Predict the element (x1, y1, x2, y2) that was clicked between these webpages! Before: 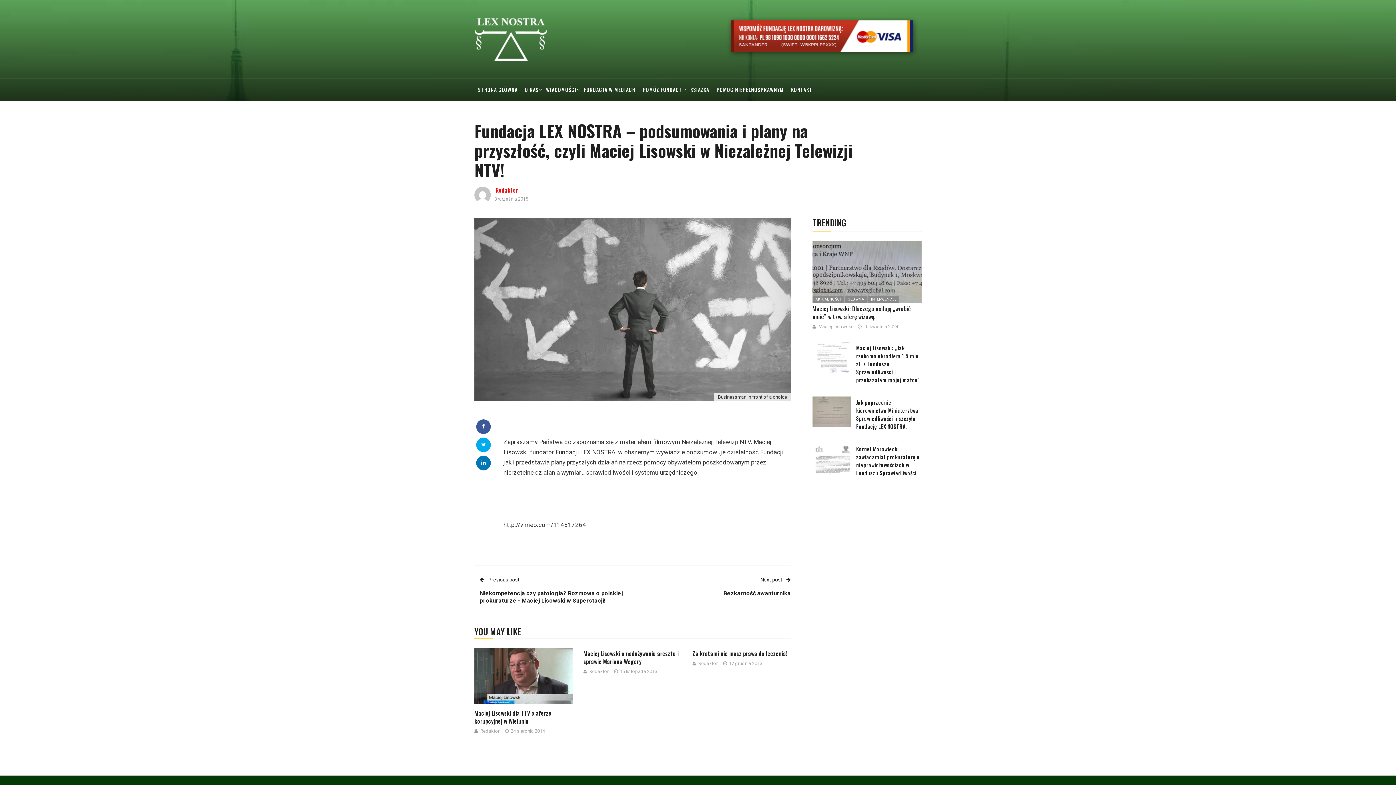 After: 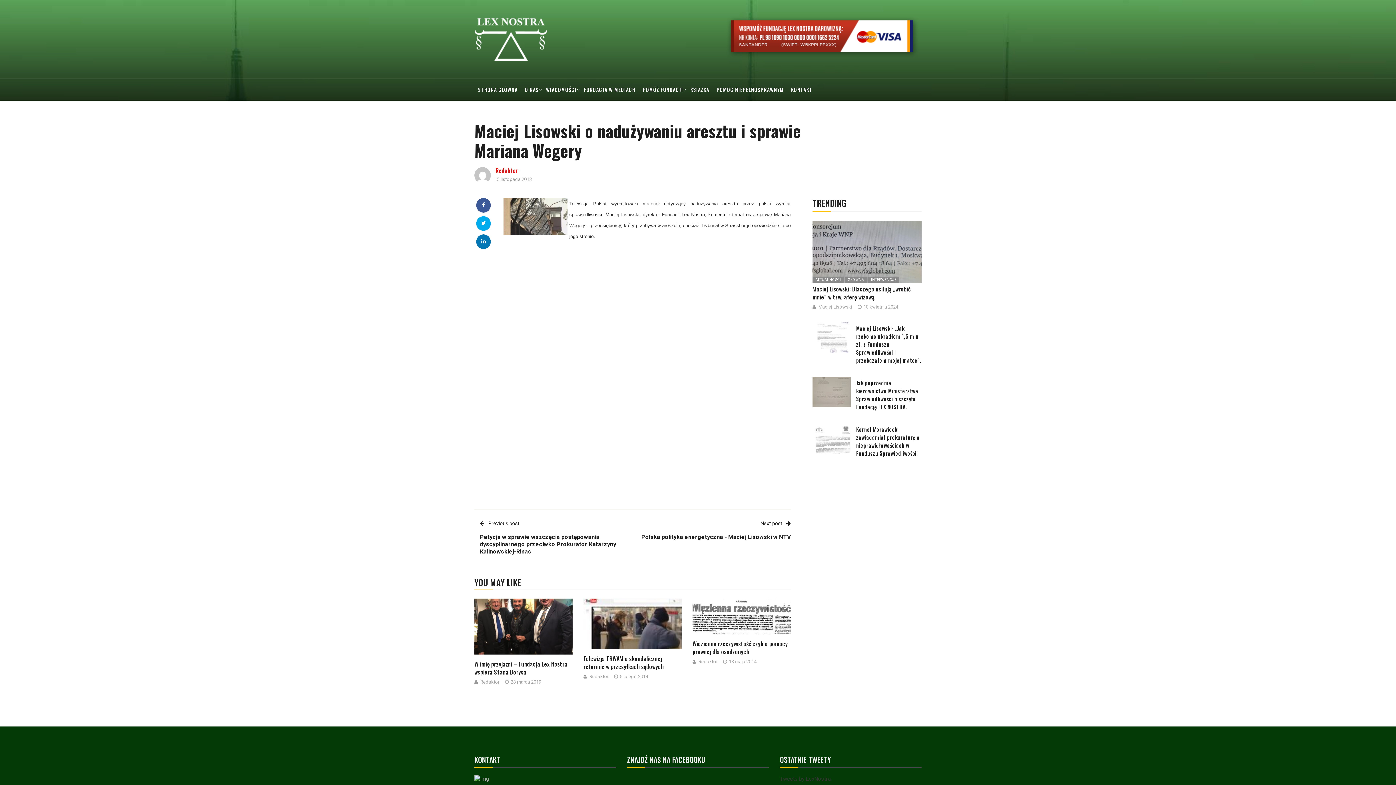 Action: bbox: (583, 649, 678, 666) label: Maciej Lisowski o nadużywaniu aresztu i sprawie Mariana Wegery